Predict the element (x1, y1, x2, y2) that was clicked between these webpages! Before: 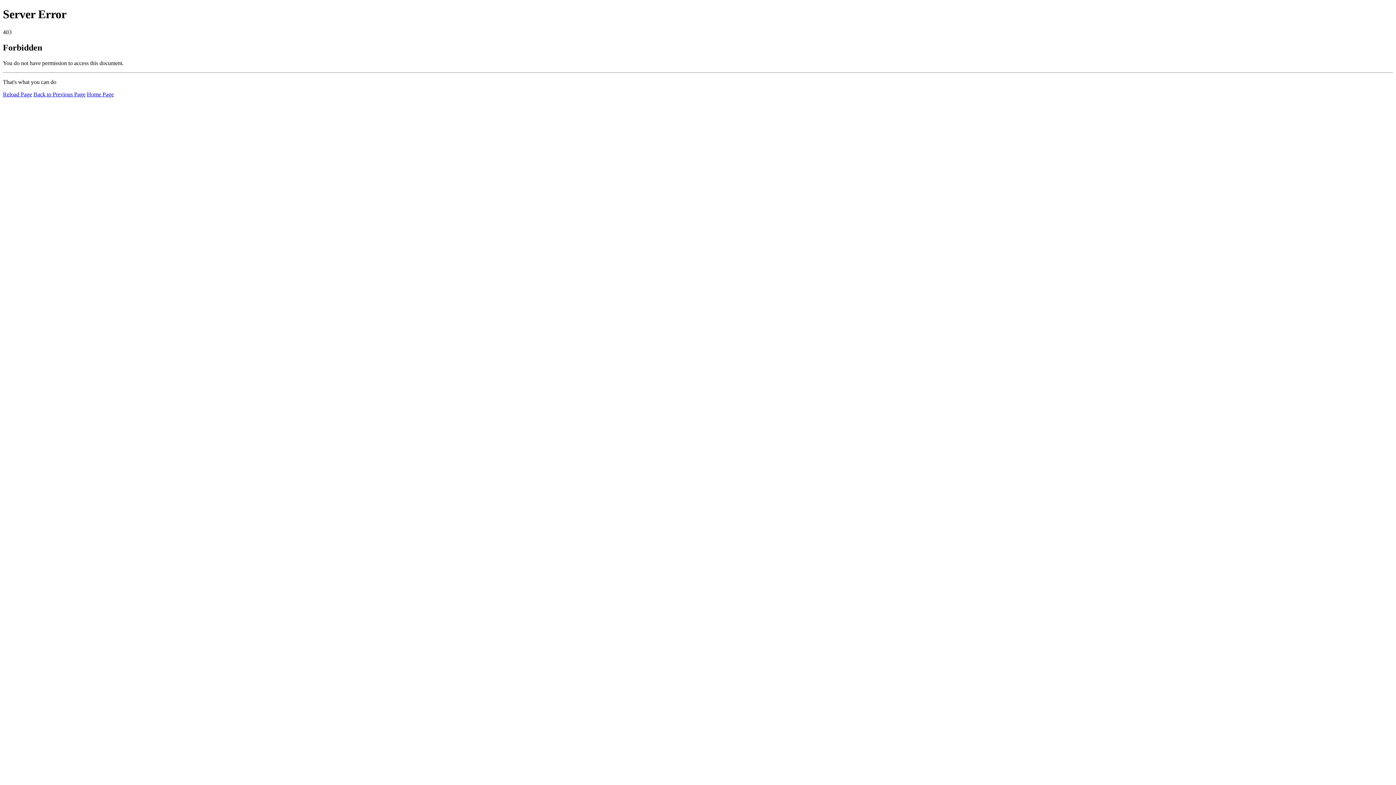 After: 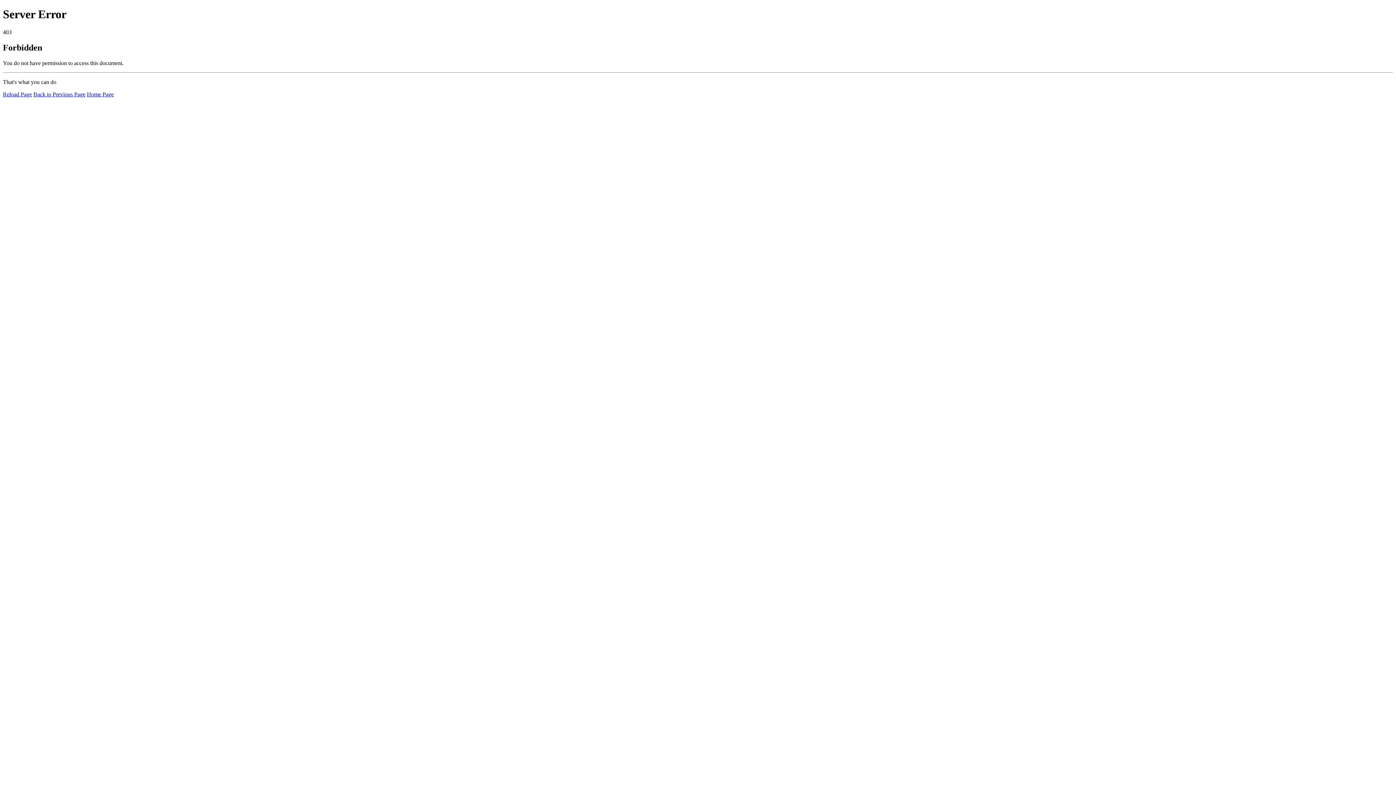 Action: label: Reload Page bbox: (2, 91, 32, 97)